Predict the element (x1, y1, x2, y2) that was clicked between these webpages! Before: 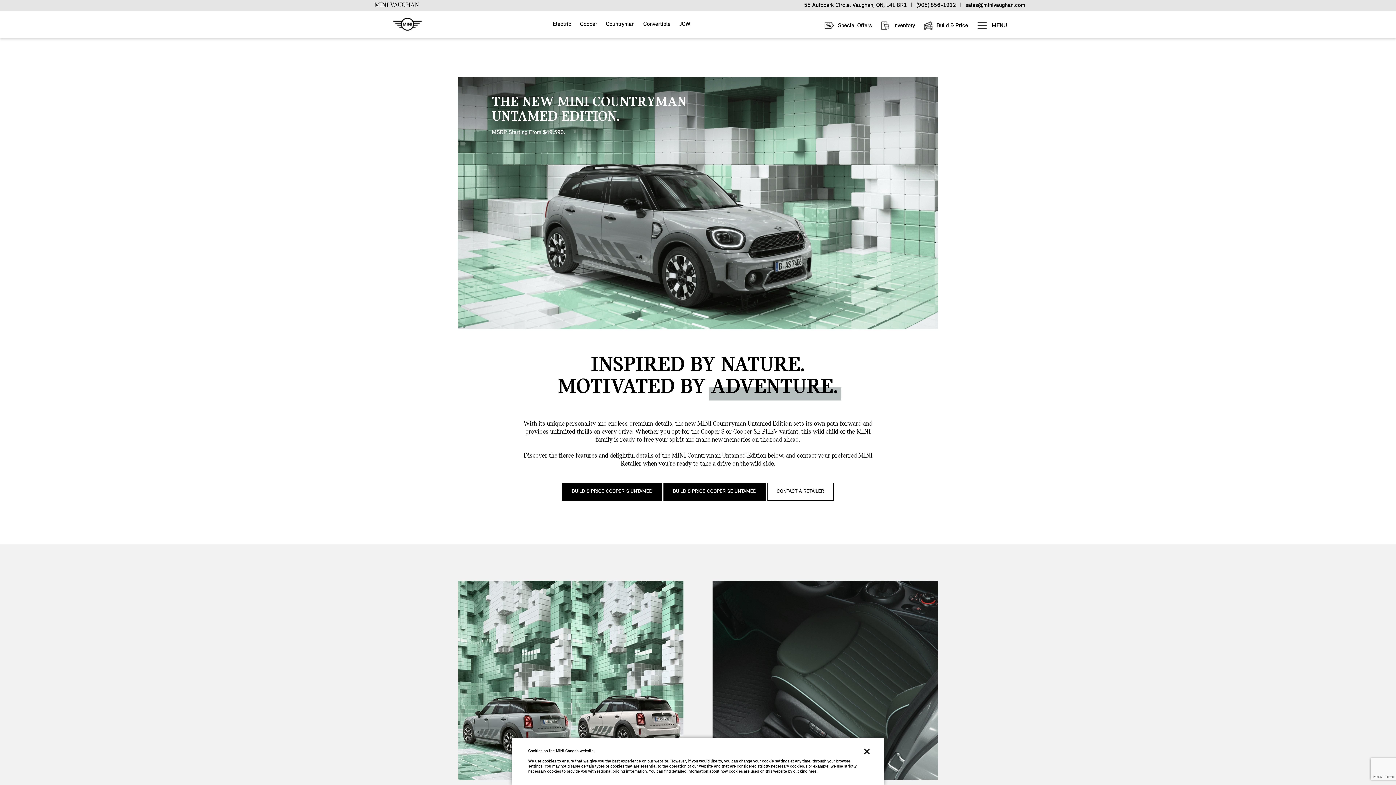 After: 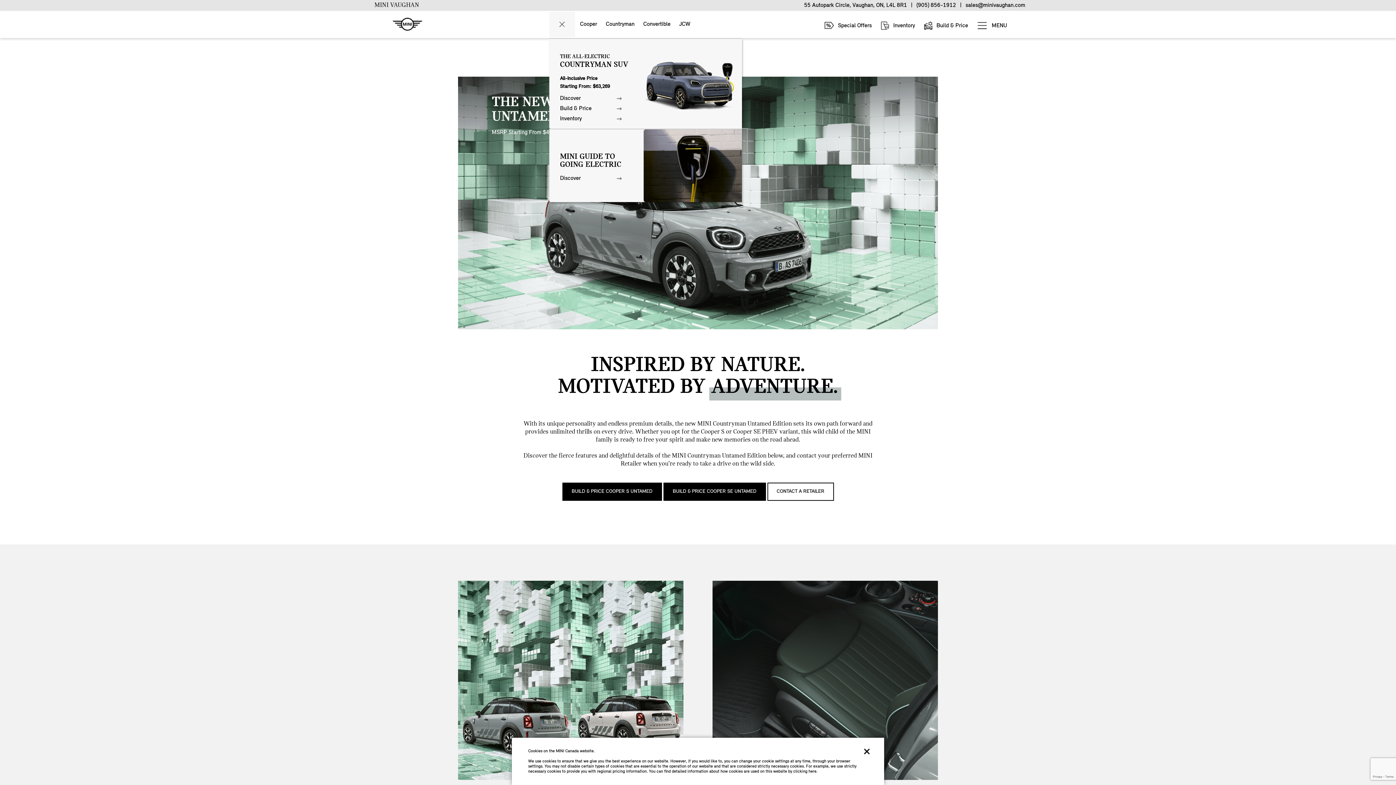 Action: bbox: (549, 11, 575, 37) label: Electric